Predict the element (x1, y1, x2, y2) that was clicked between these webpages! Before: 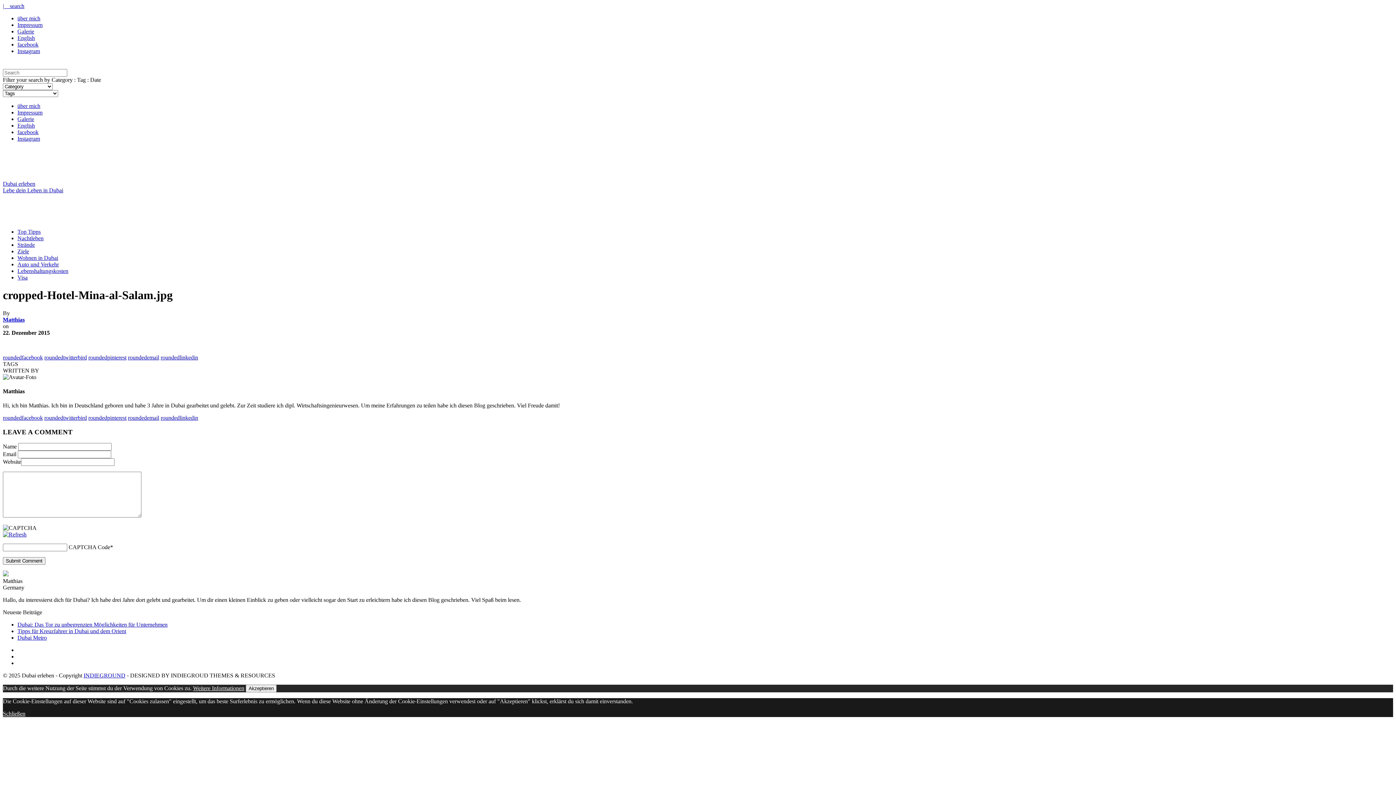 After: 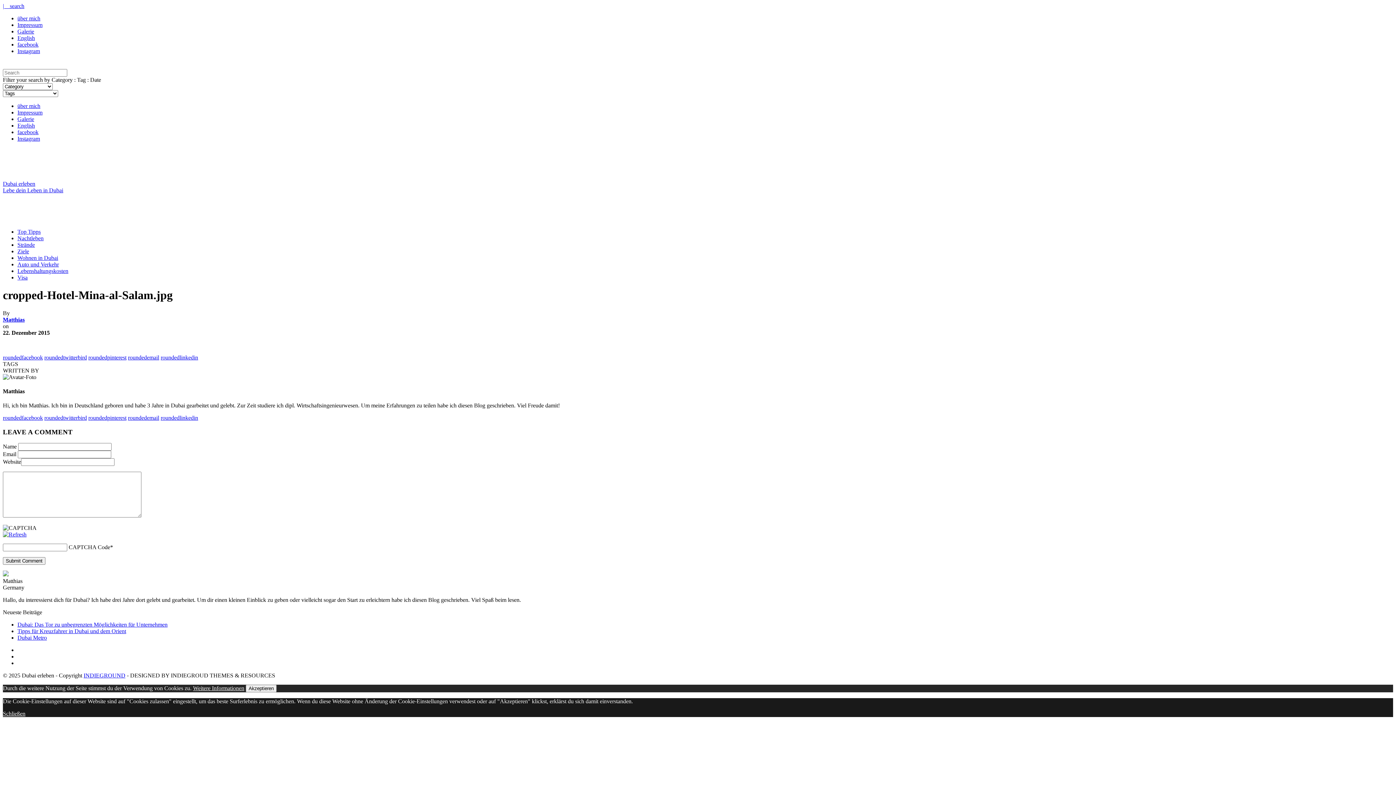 Action: label: roundedemail bbox: (128, 415, 159, 421)